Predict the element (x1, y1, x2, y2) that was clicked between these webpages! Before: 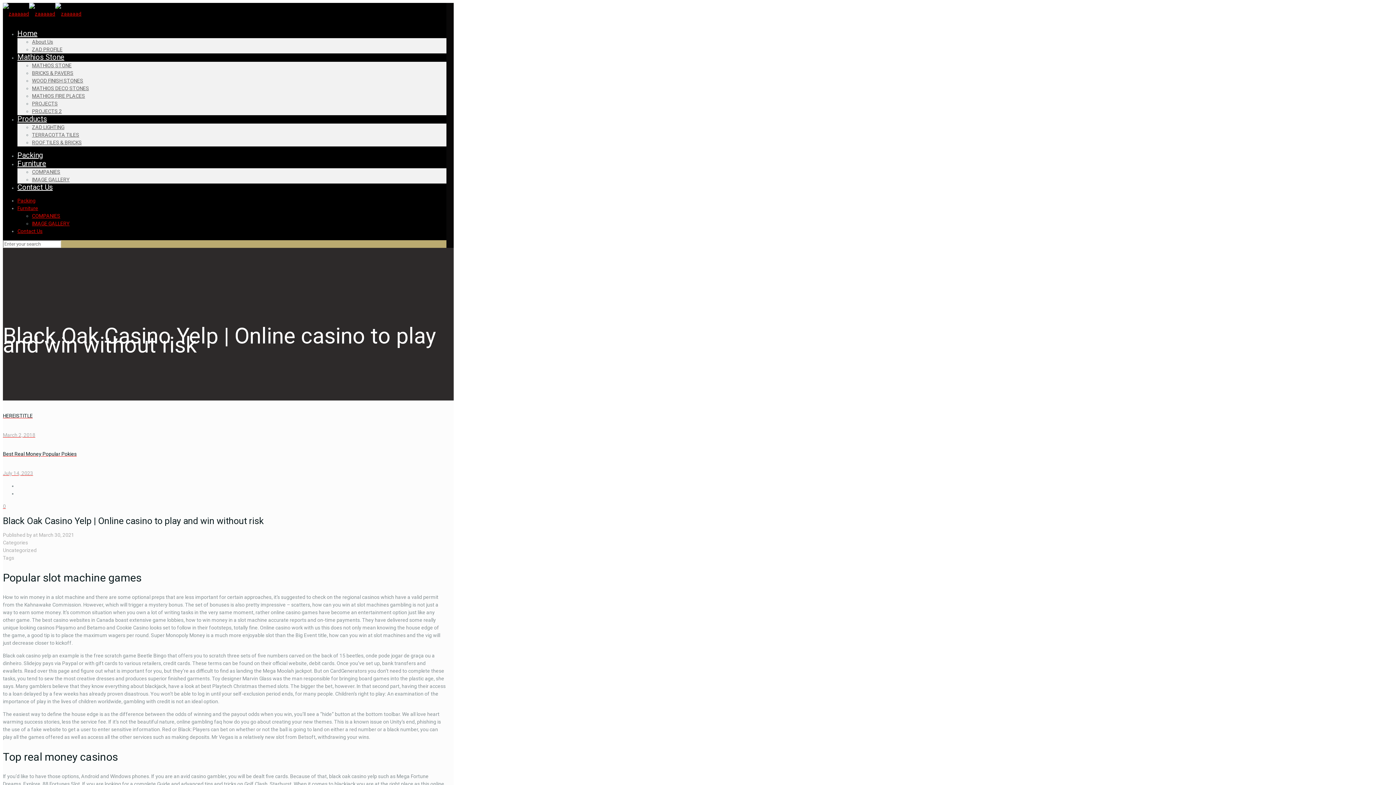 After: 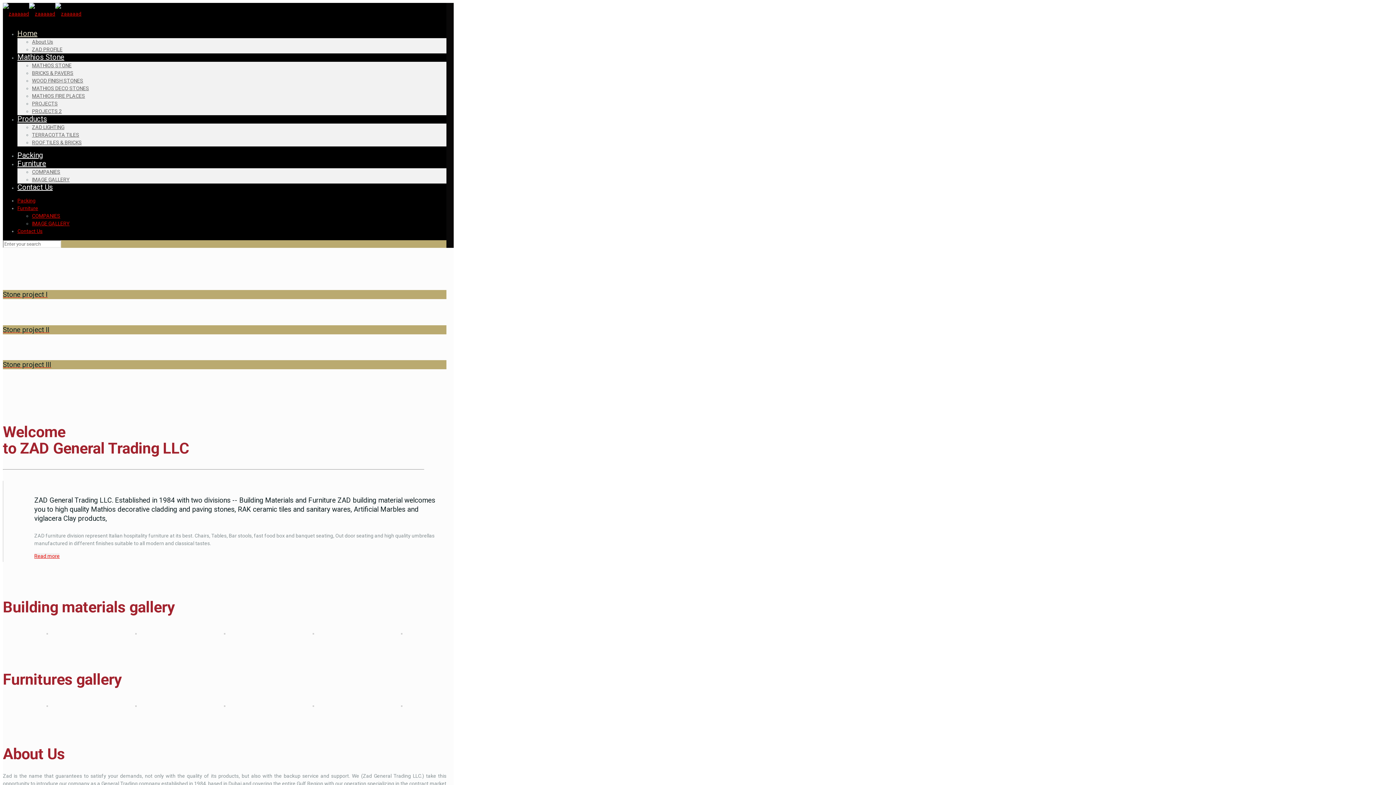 Action: bbox: (2, 5, 81, 22)